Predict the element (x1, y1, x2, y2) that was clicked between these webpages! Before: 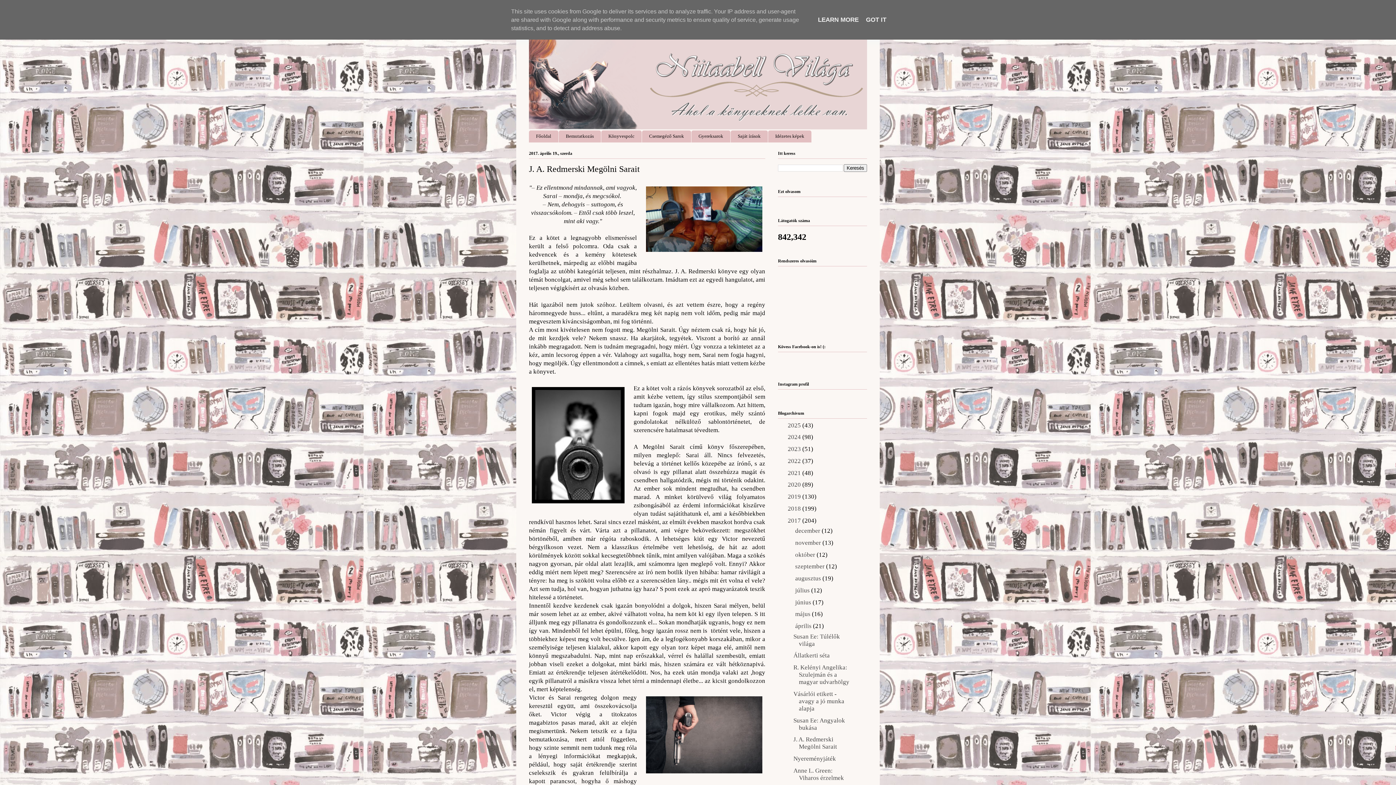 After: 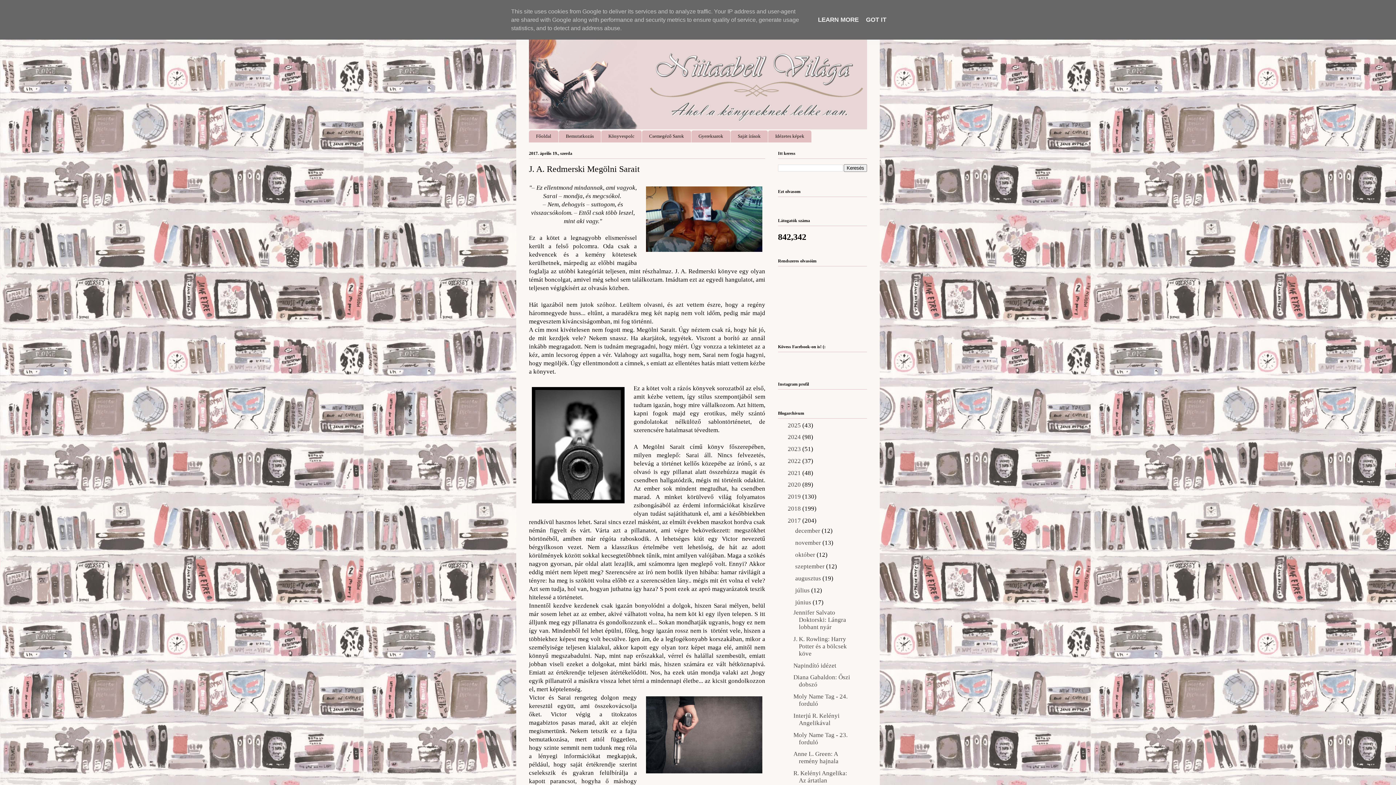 Action: bbox: (785, 599, 795, 606) label: ►  